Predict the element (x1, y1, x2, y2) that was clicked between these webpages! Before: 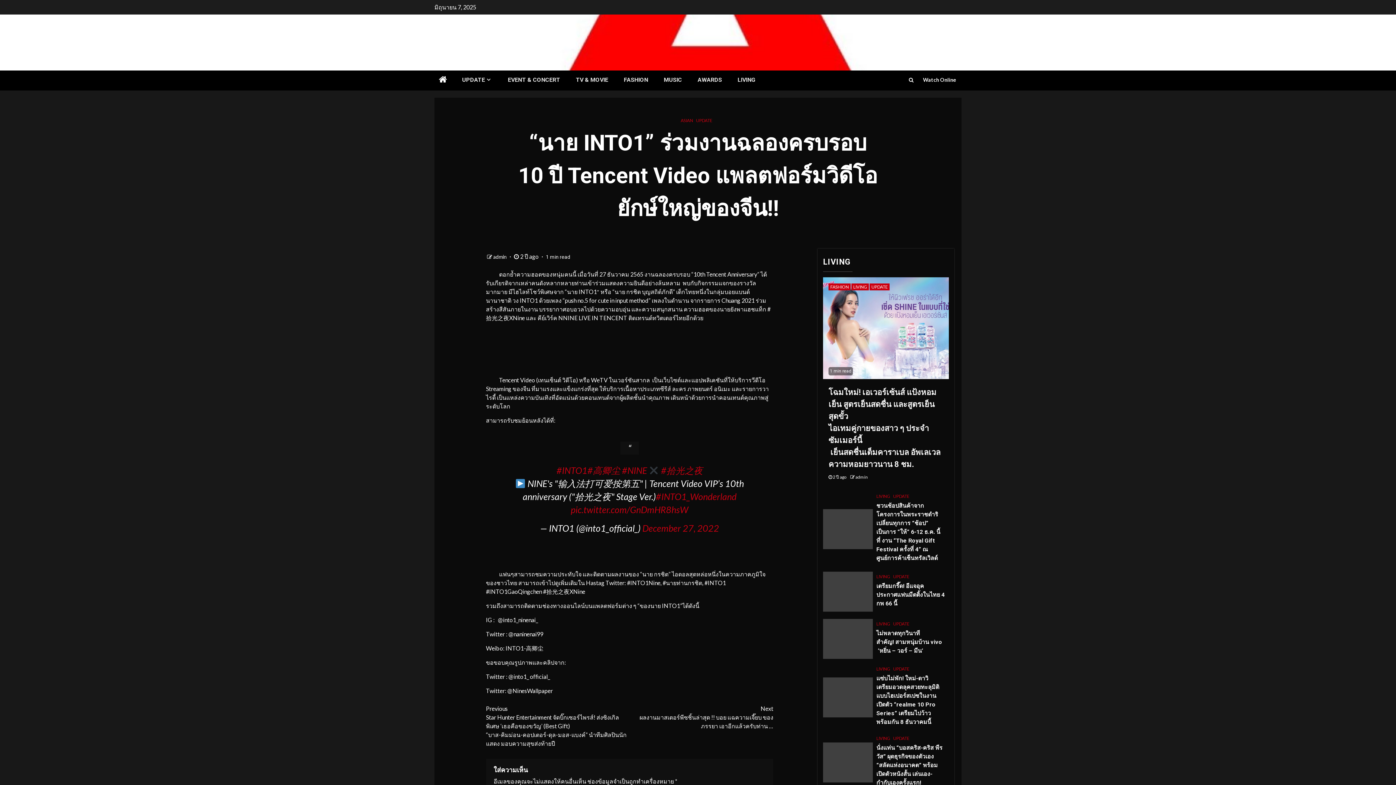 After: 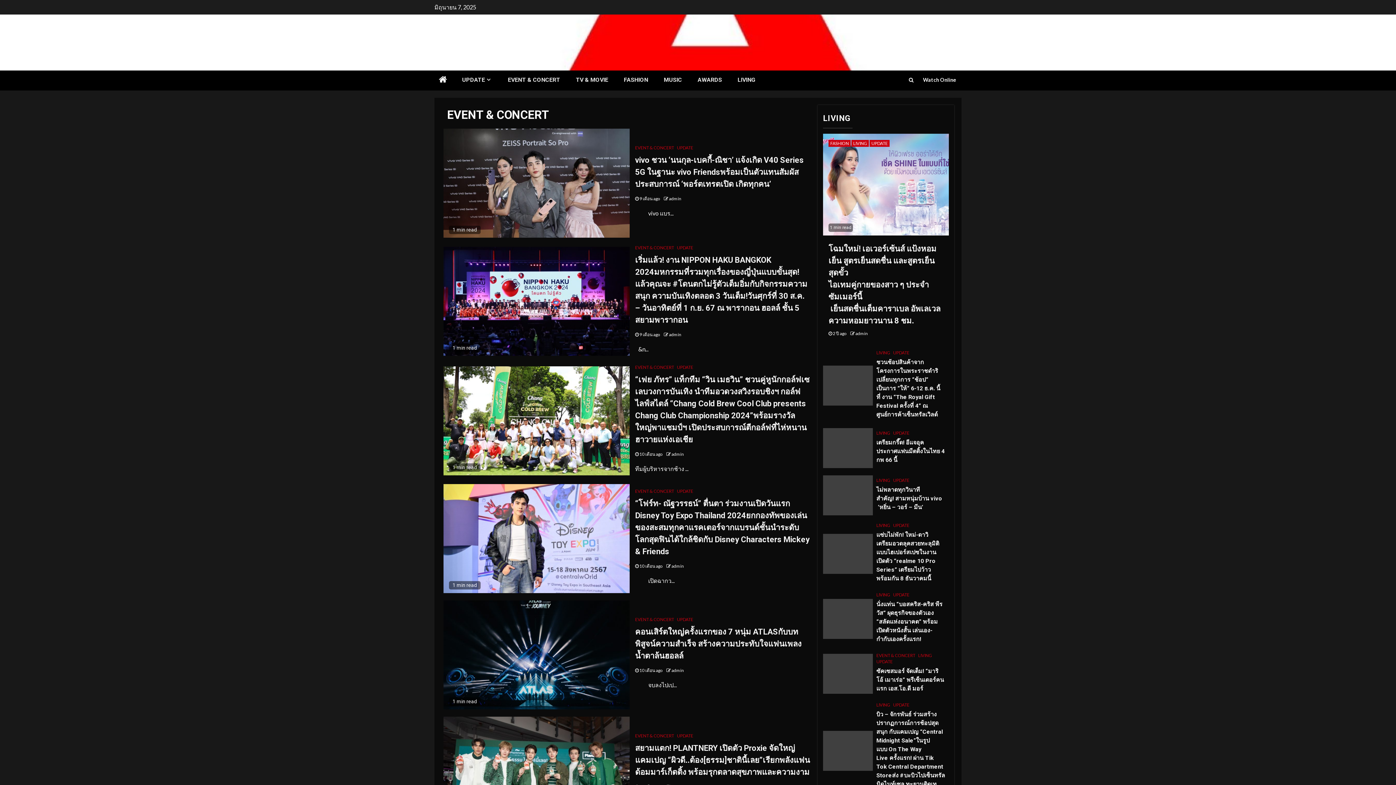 Action: label: EVENT & CONCERT bbox: (508, 76, 560, 83)